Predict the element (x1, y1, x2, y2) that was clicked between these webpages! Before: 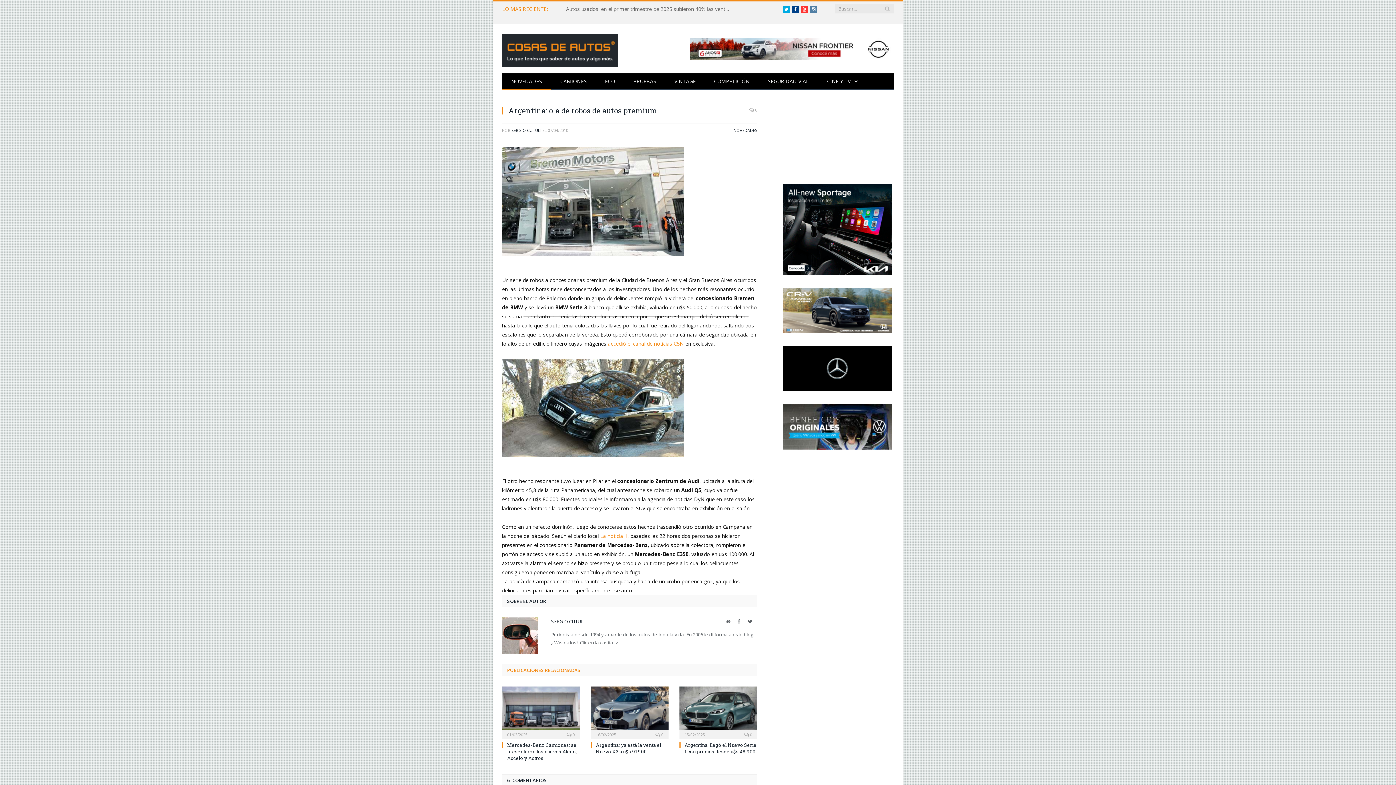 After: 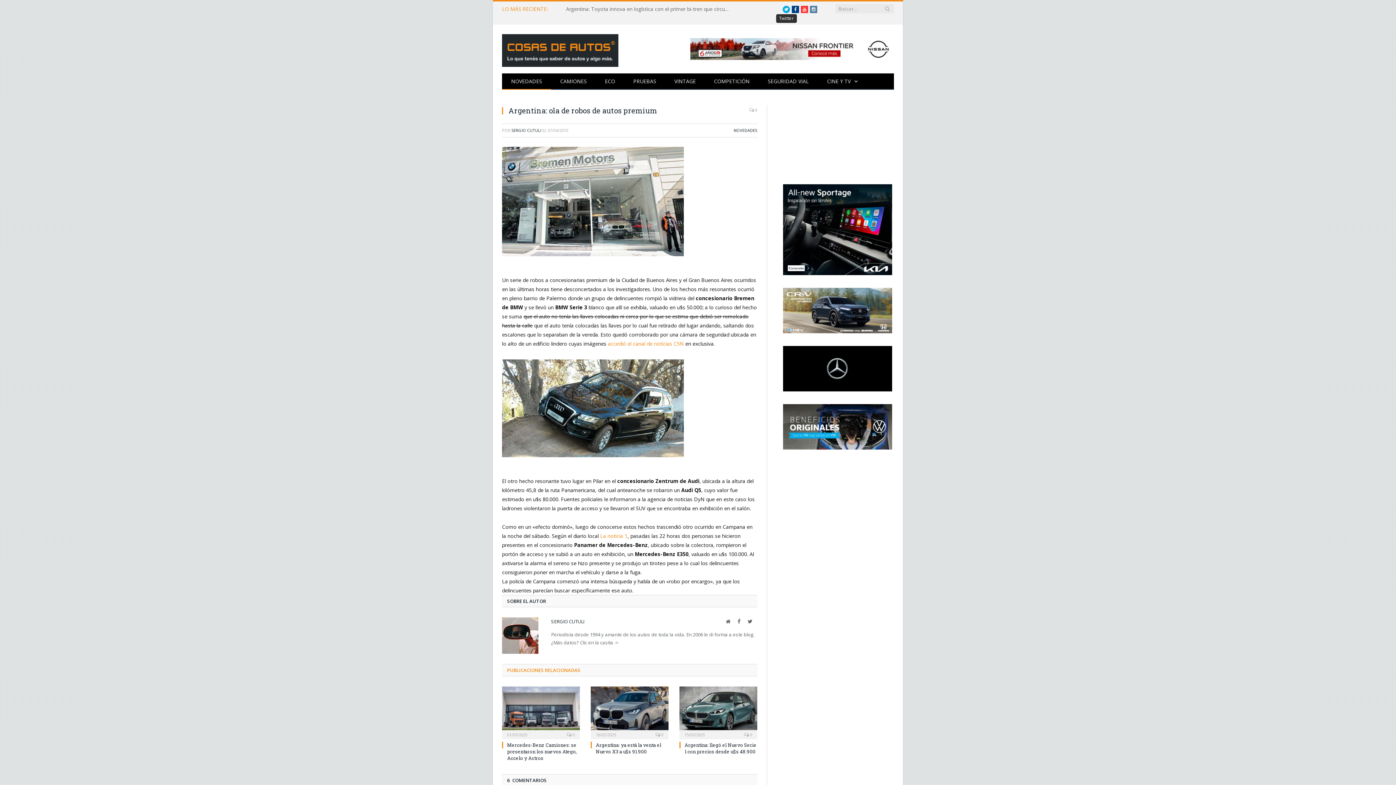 Action: label: Twitter bbox: (782, 5, 790, 13)